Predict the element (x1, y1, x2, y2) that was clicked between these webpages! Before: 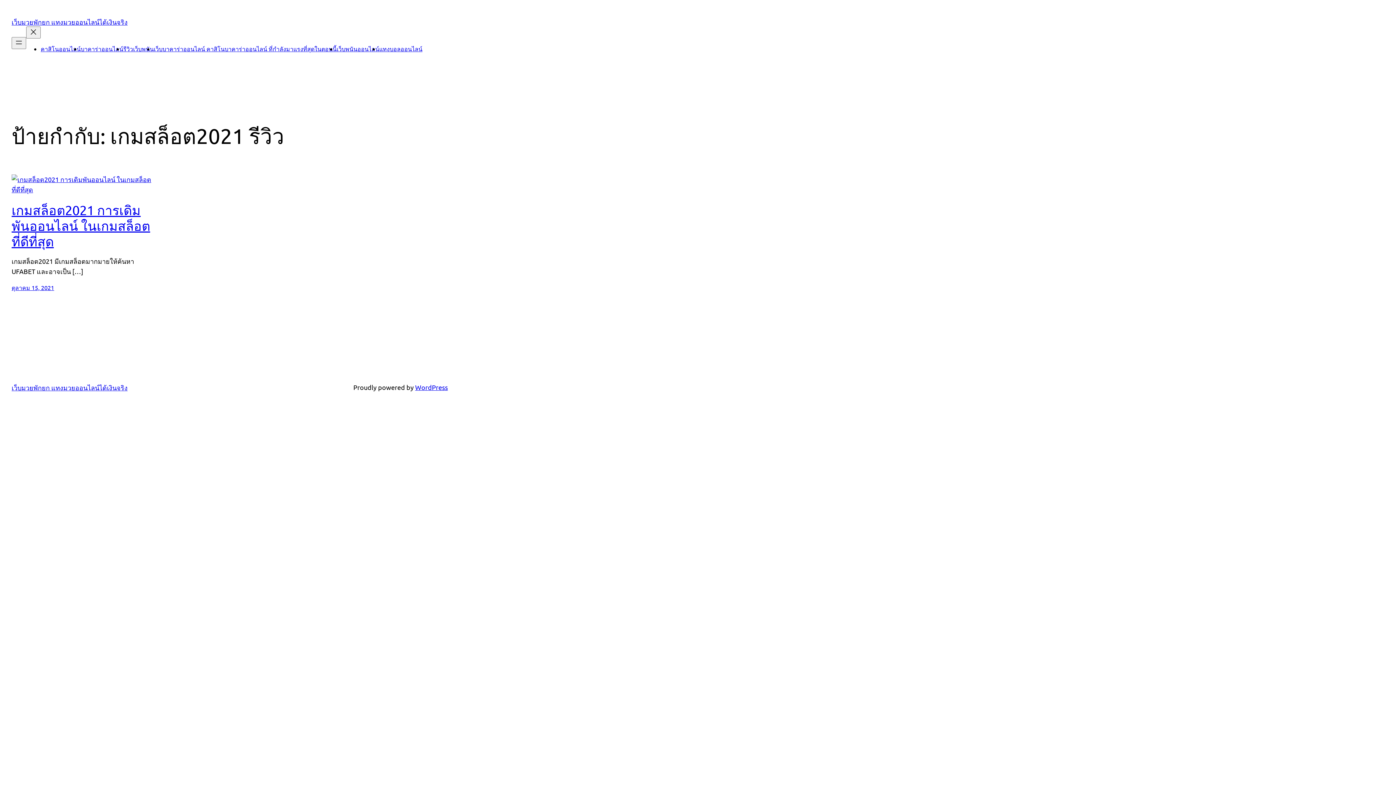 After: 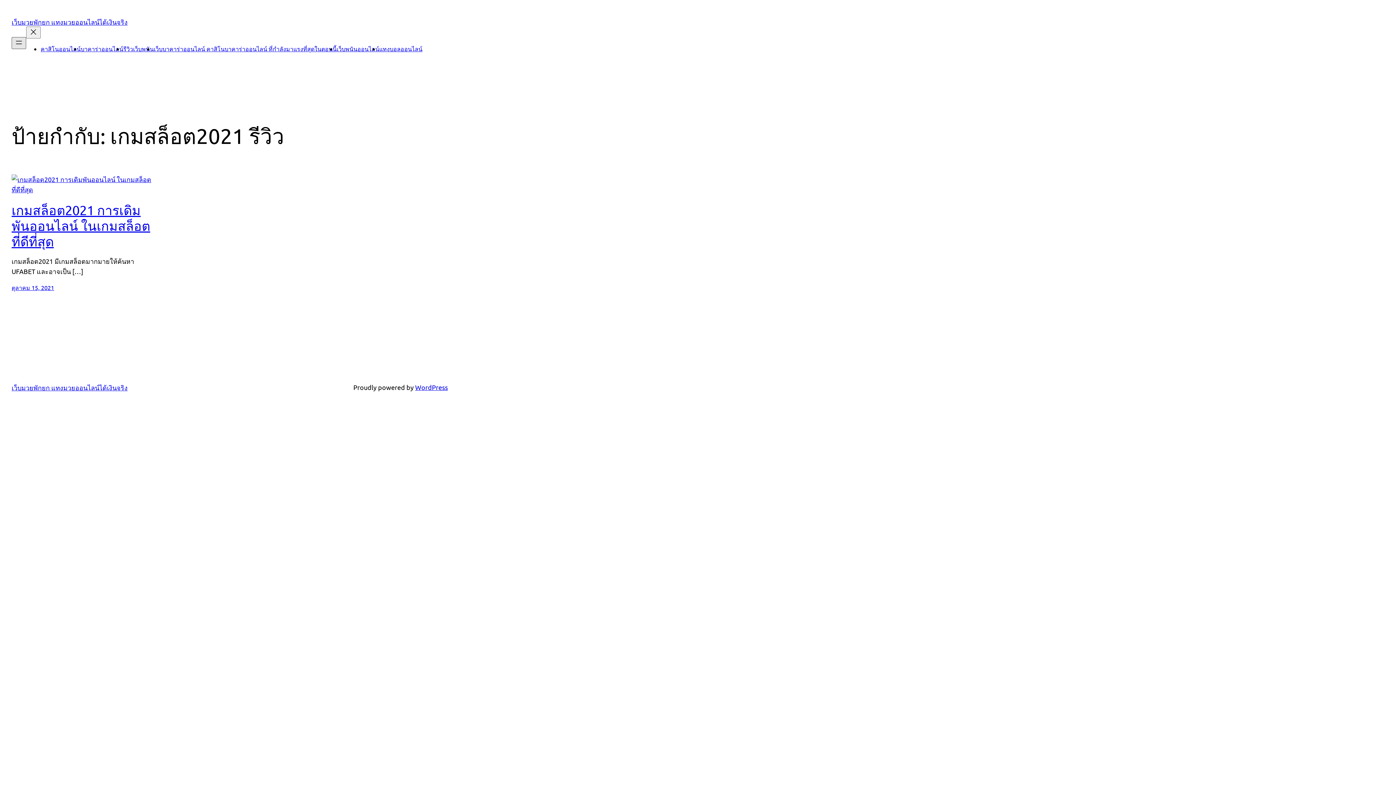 Action: label: Open menu bbox: (11, 36, 26, 48)